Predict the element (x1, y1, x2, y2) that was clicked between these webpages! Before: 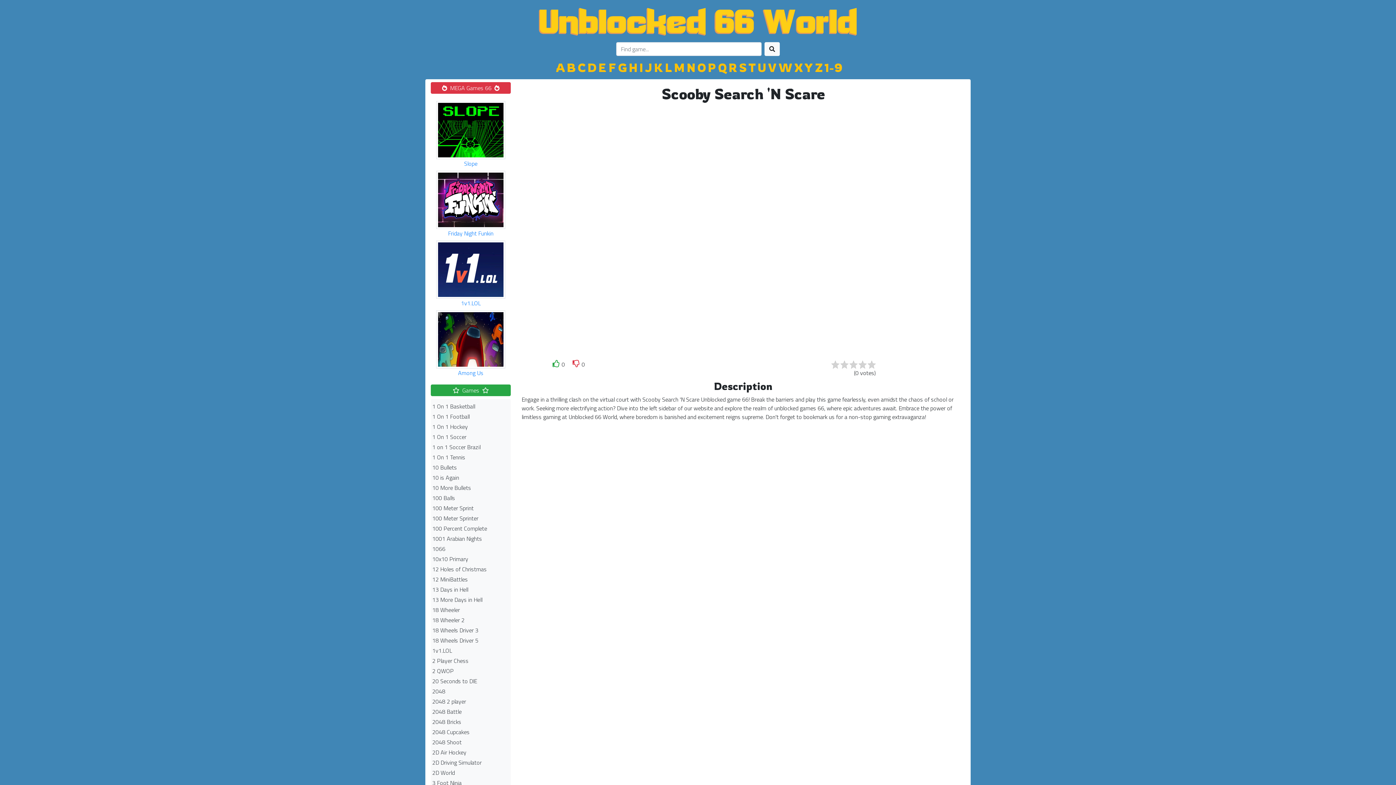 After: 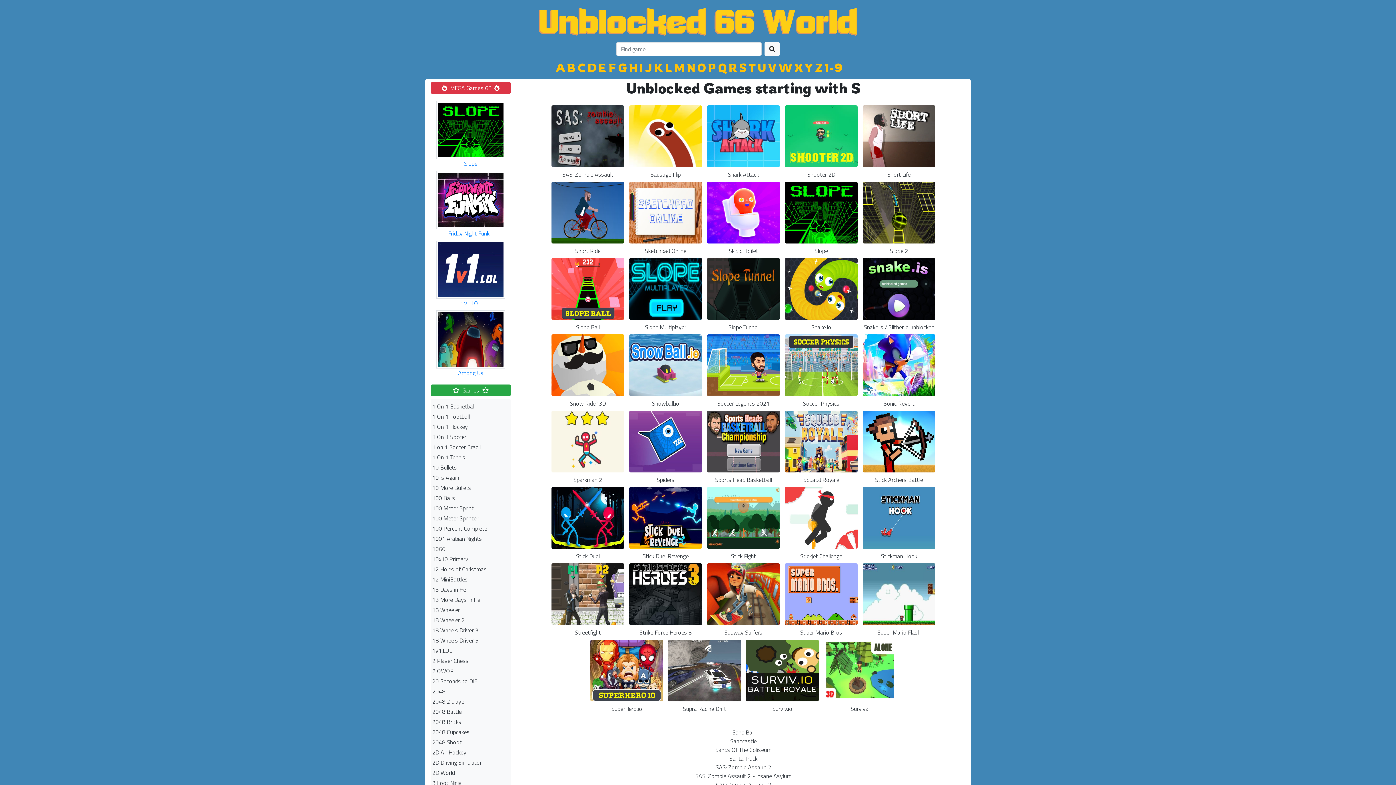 Action: bbox: (739, 60, 746, 74) label: S